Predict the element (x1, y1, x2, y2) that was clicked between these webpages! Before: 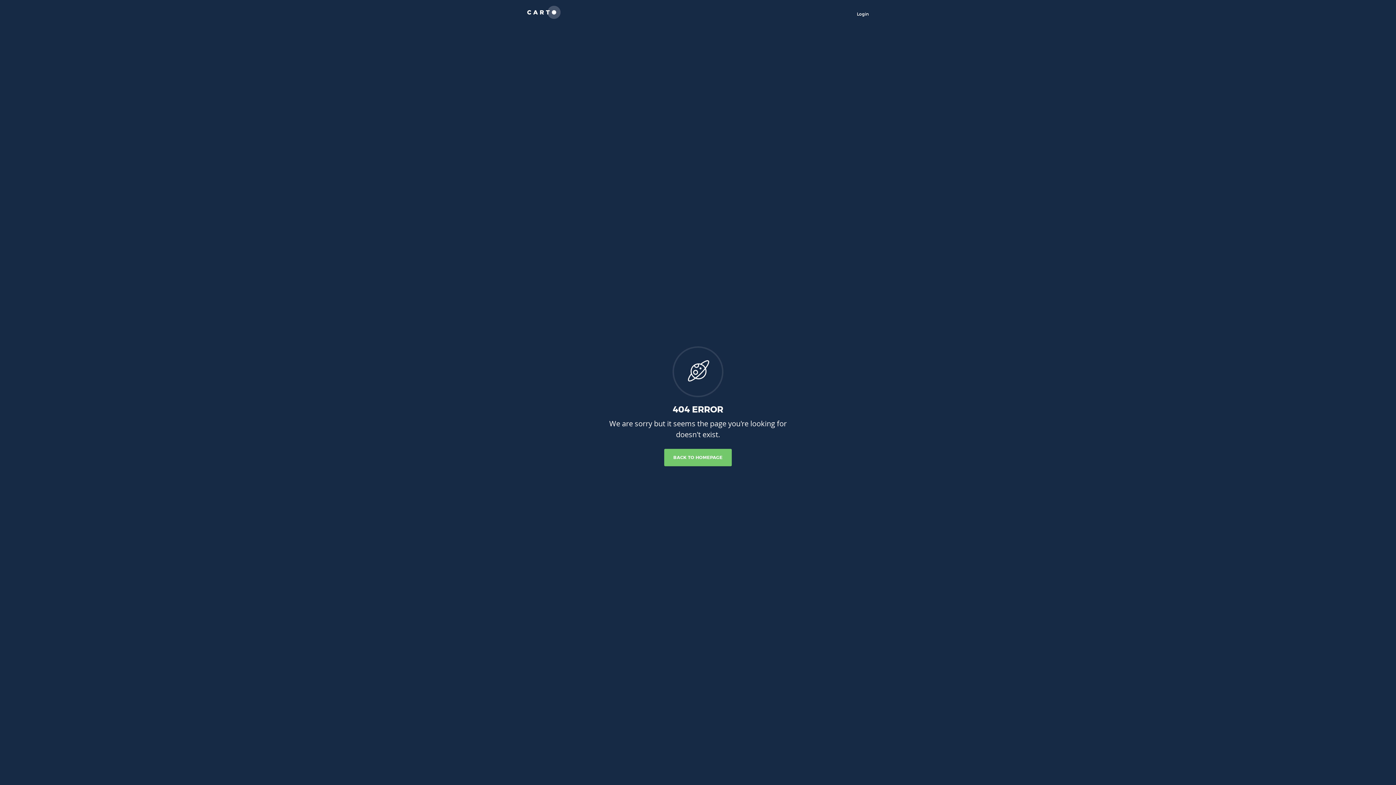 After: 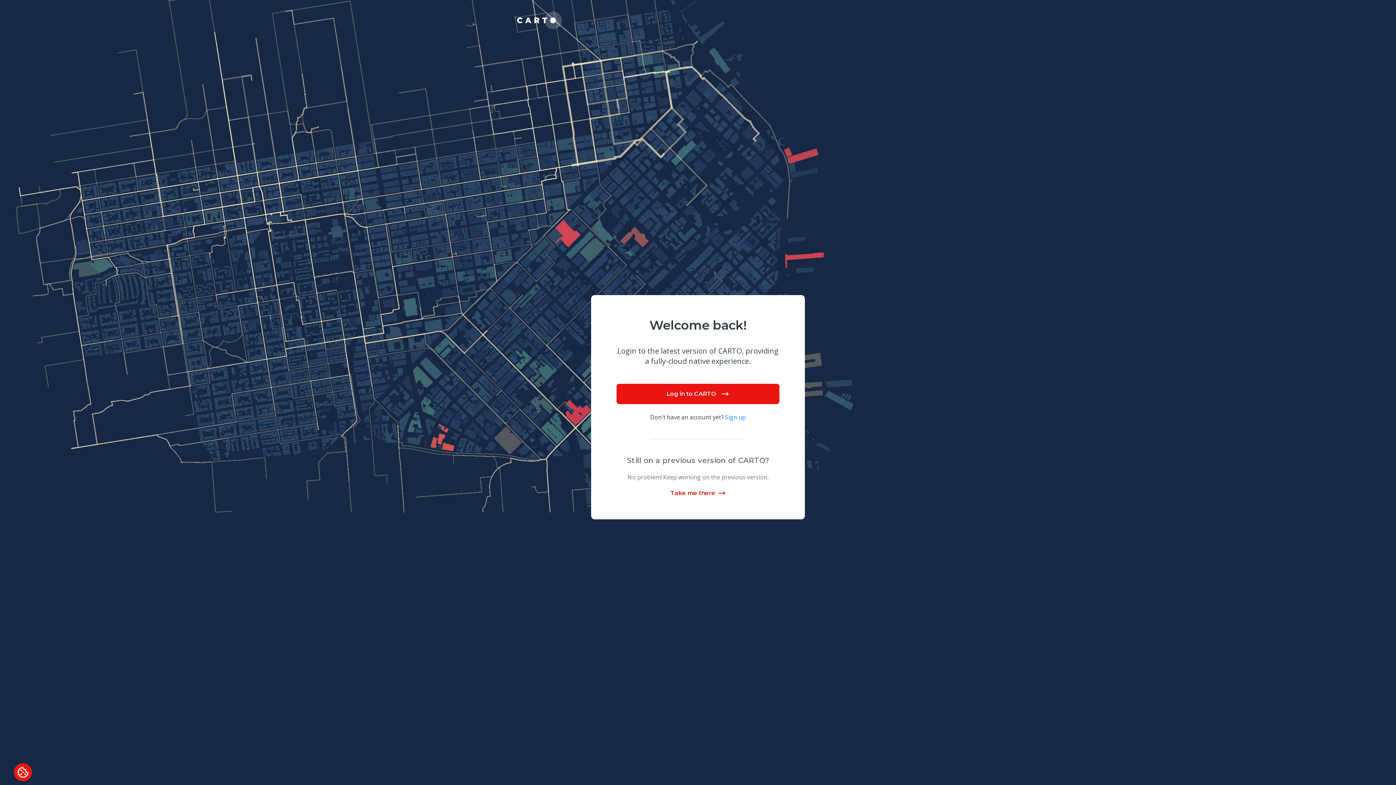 Action: bbox: (857, 11, 869, 16) label: Login